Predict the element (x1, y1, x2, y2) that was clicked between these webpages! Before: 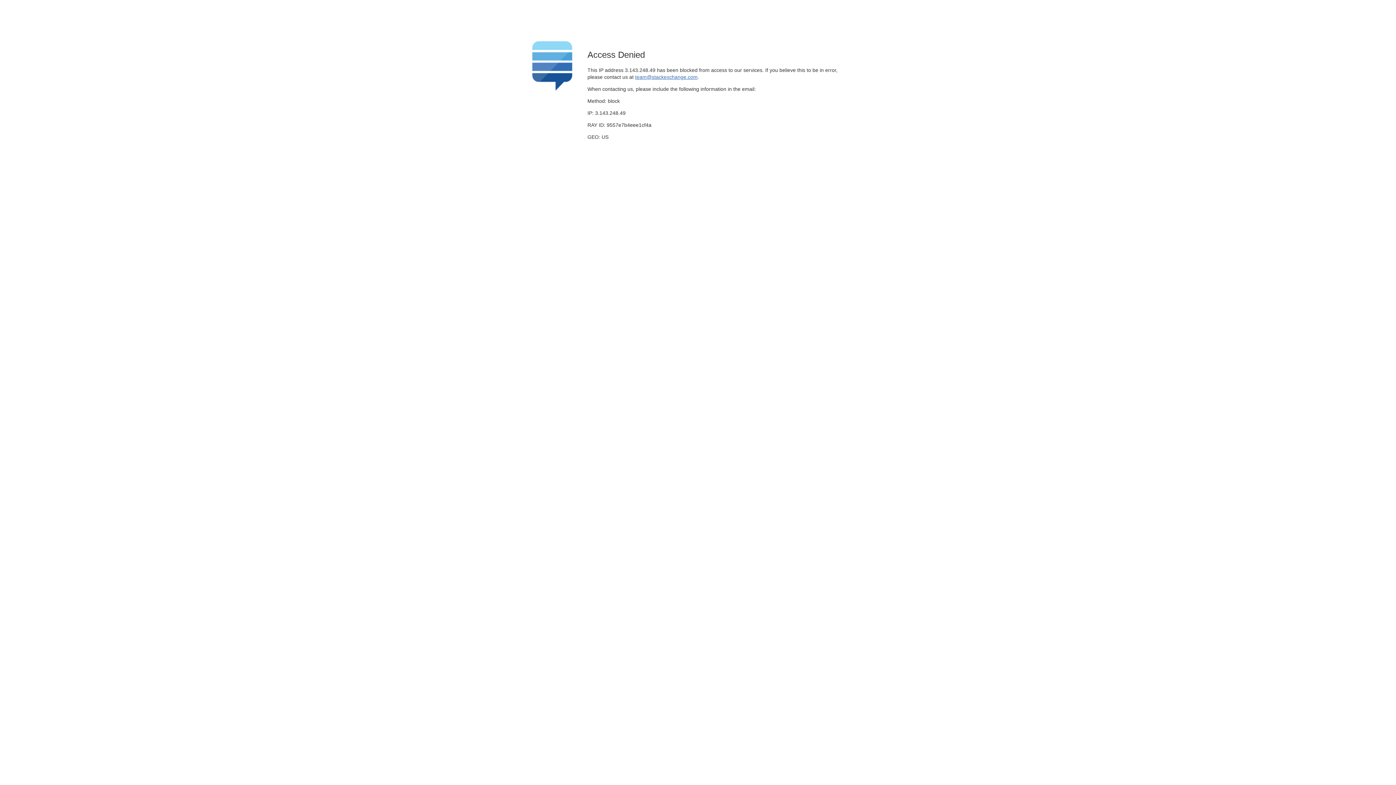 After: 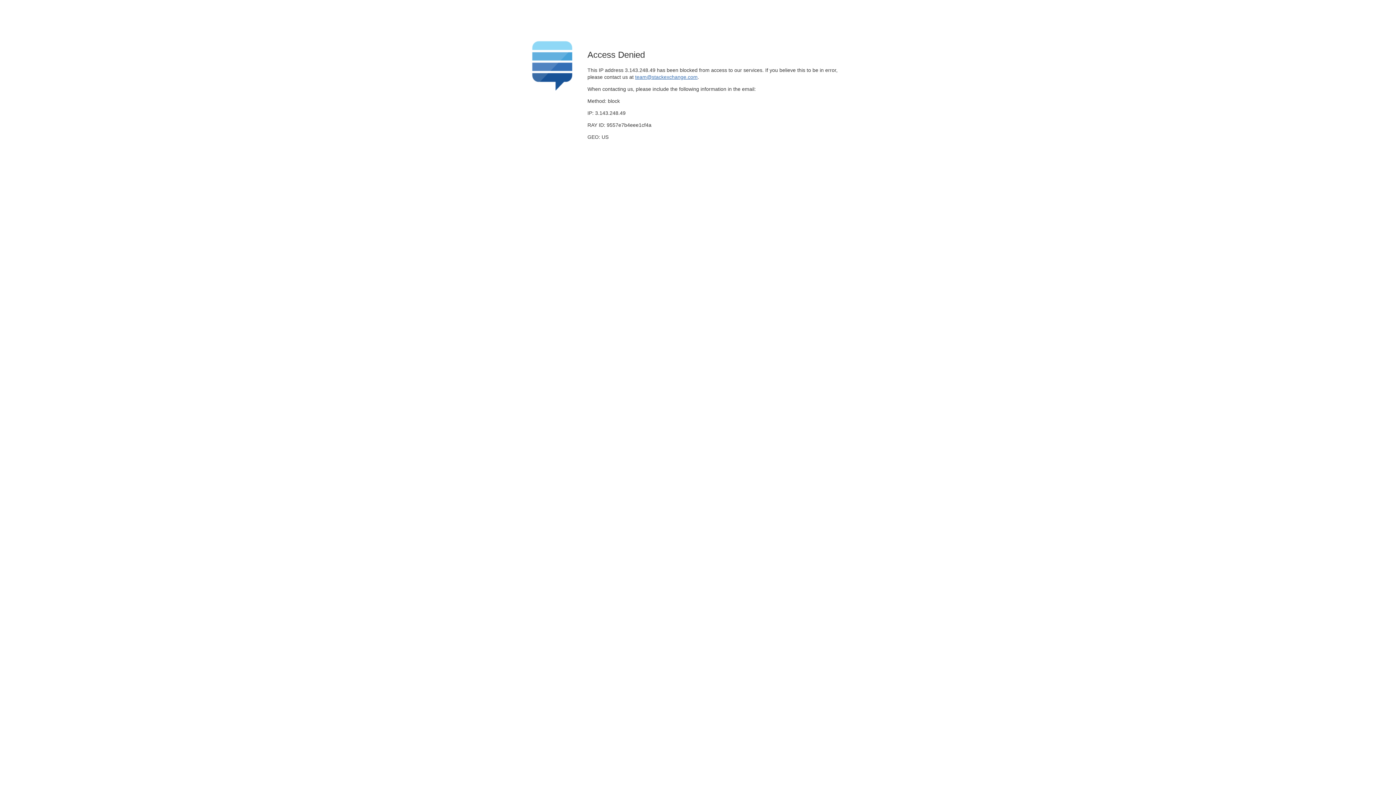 Action: label: team@stackexchange.com bbox: (635, 74, 697, 79)